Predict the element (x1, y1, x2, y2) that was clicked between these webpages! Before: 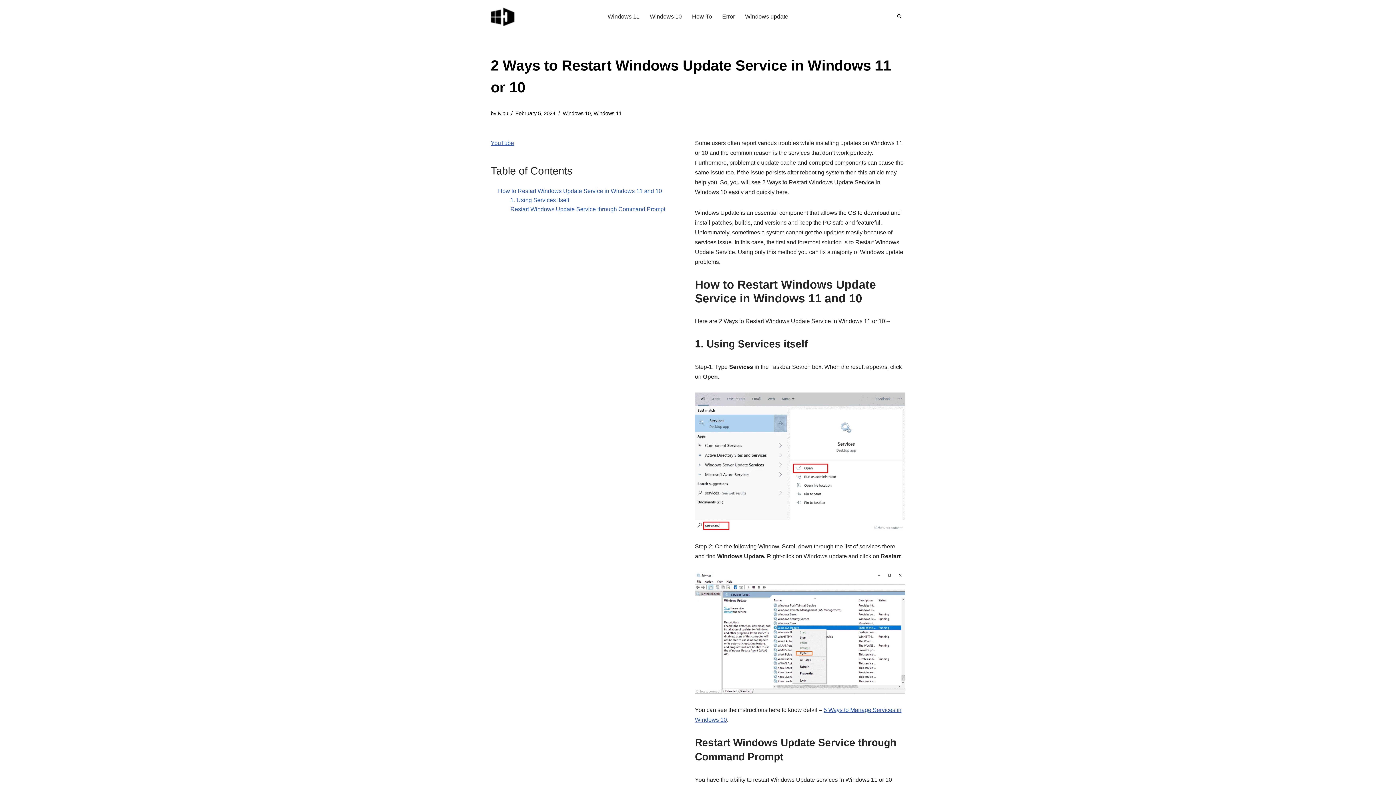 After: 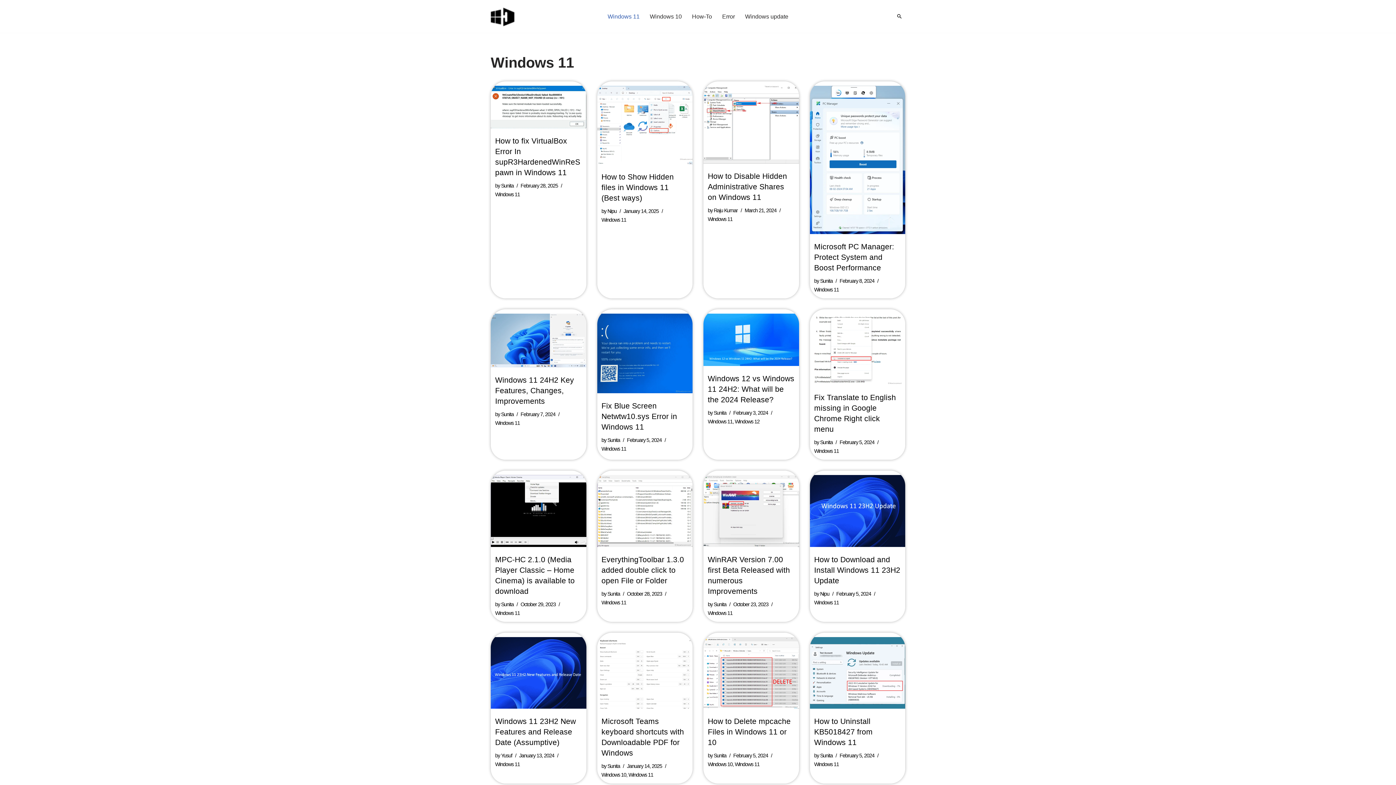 Action: label: Windows 11 bbox: (607, 11, 639, 21)